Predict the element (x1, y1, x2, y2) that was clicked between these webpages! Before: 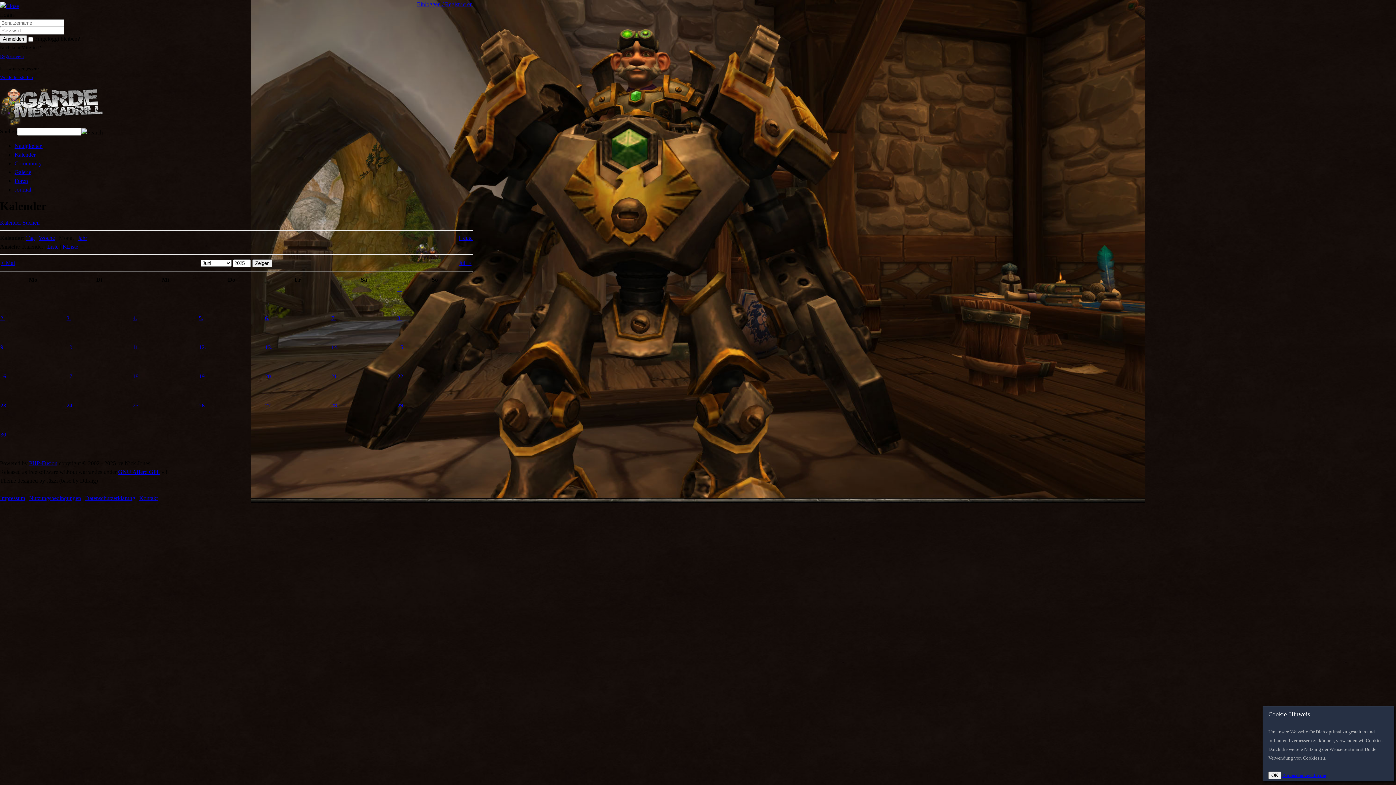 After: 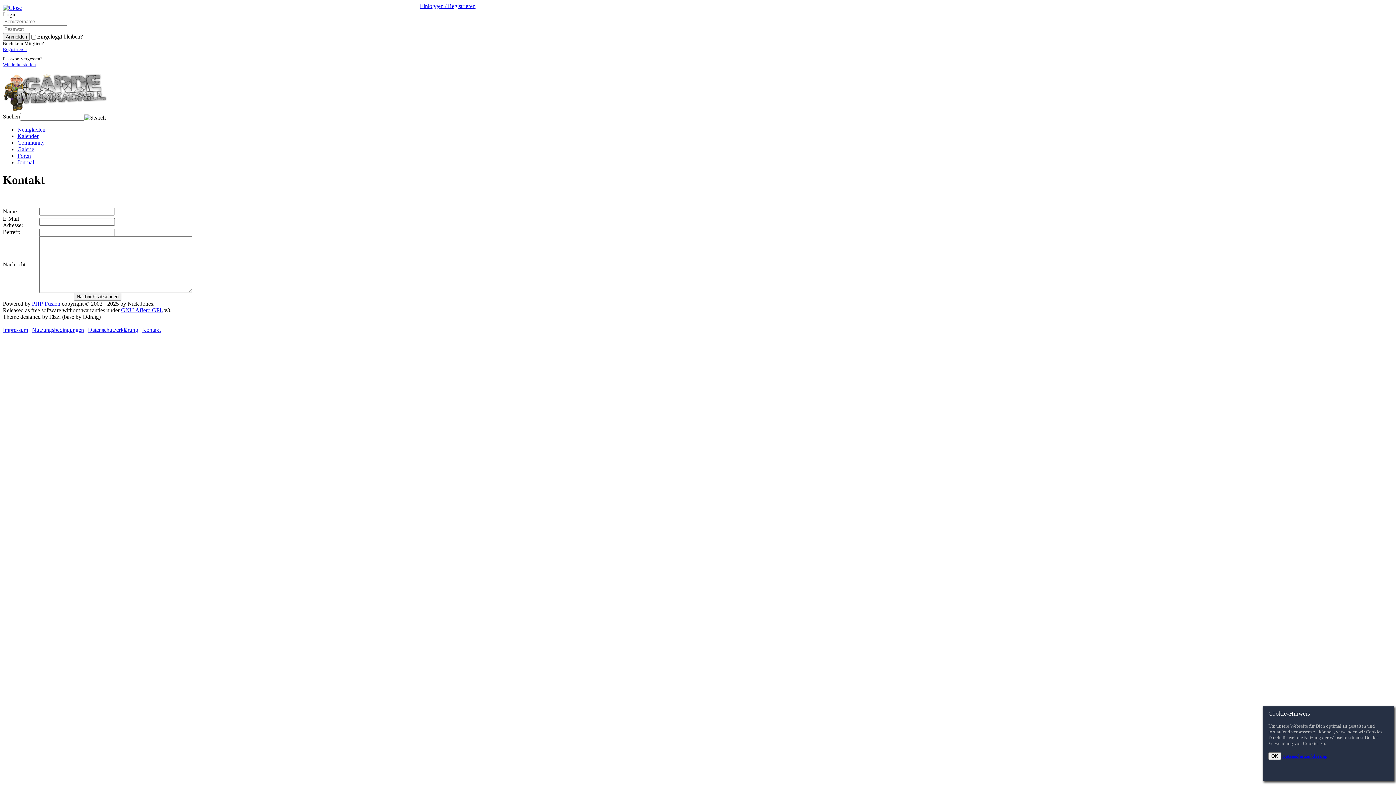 Action: label: Kontakt bbox: (139, 495, 157, 501)